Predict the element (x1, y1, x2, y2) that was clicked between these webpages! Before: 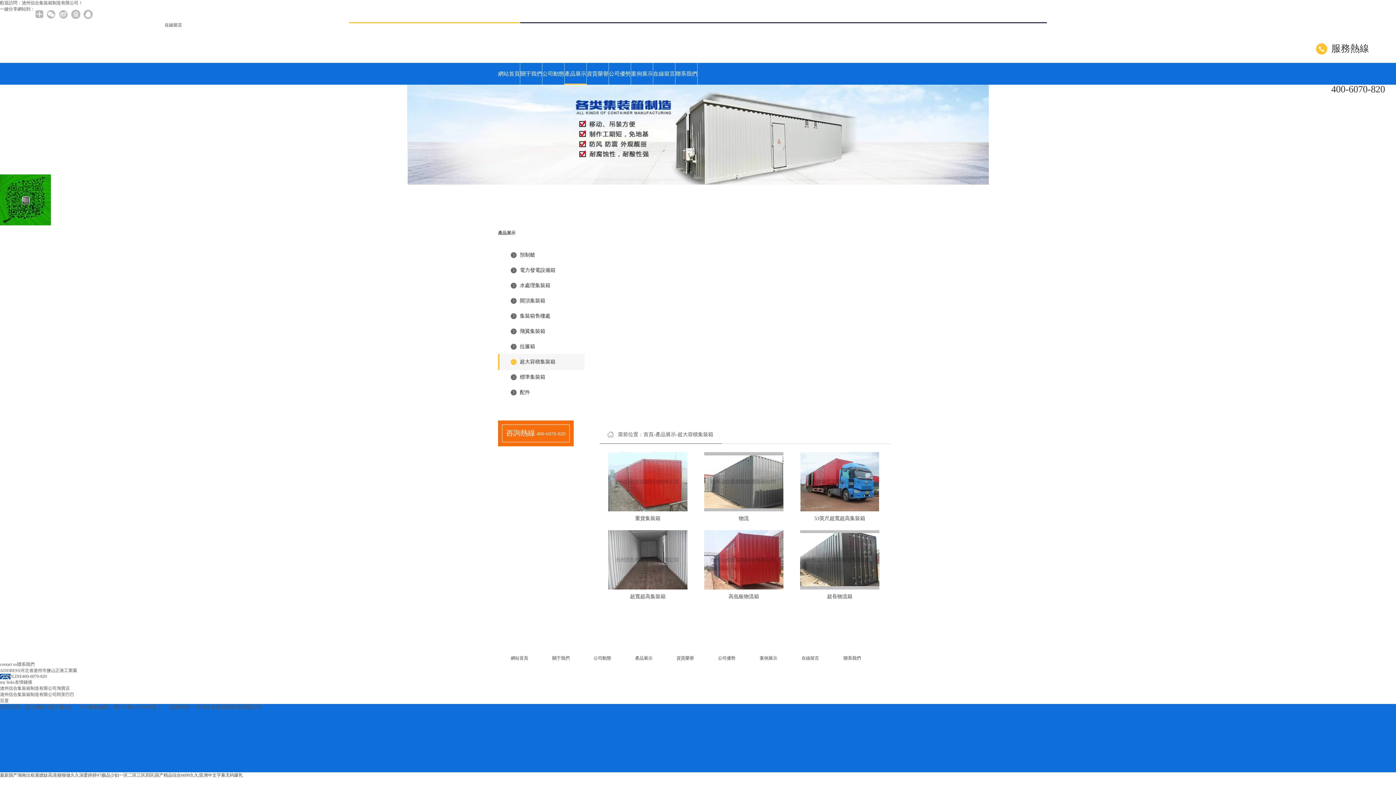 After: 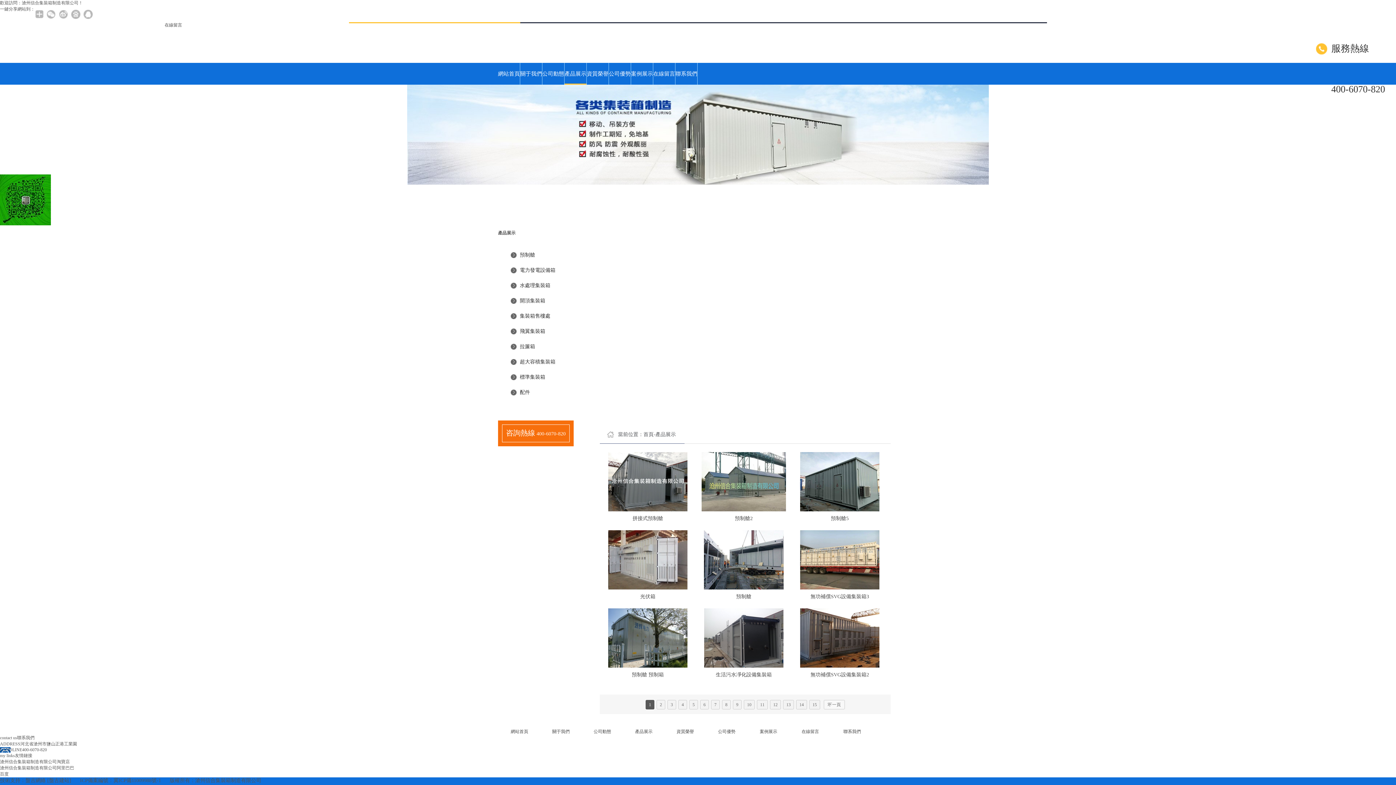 Action: bbox: (655, 432, 676, 437) label: 產品展示